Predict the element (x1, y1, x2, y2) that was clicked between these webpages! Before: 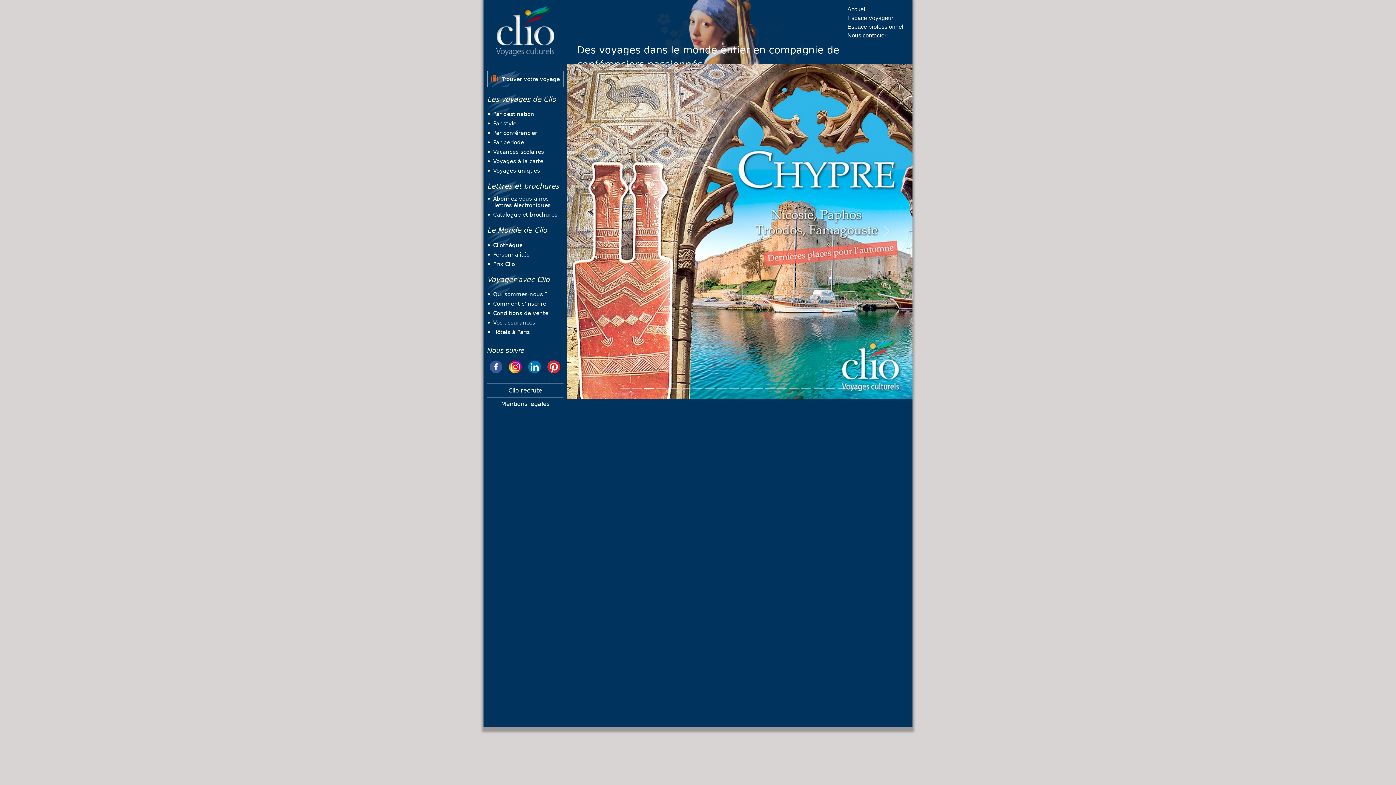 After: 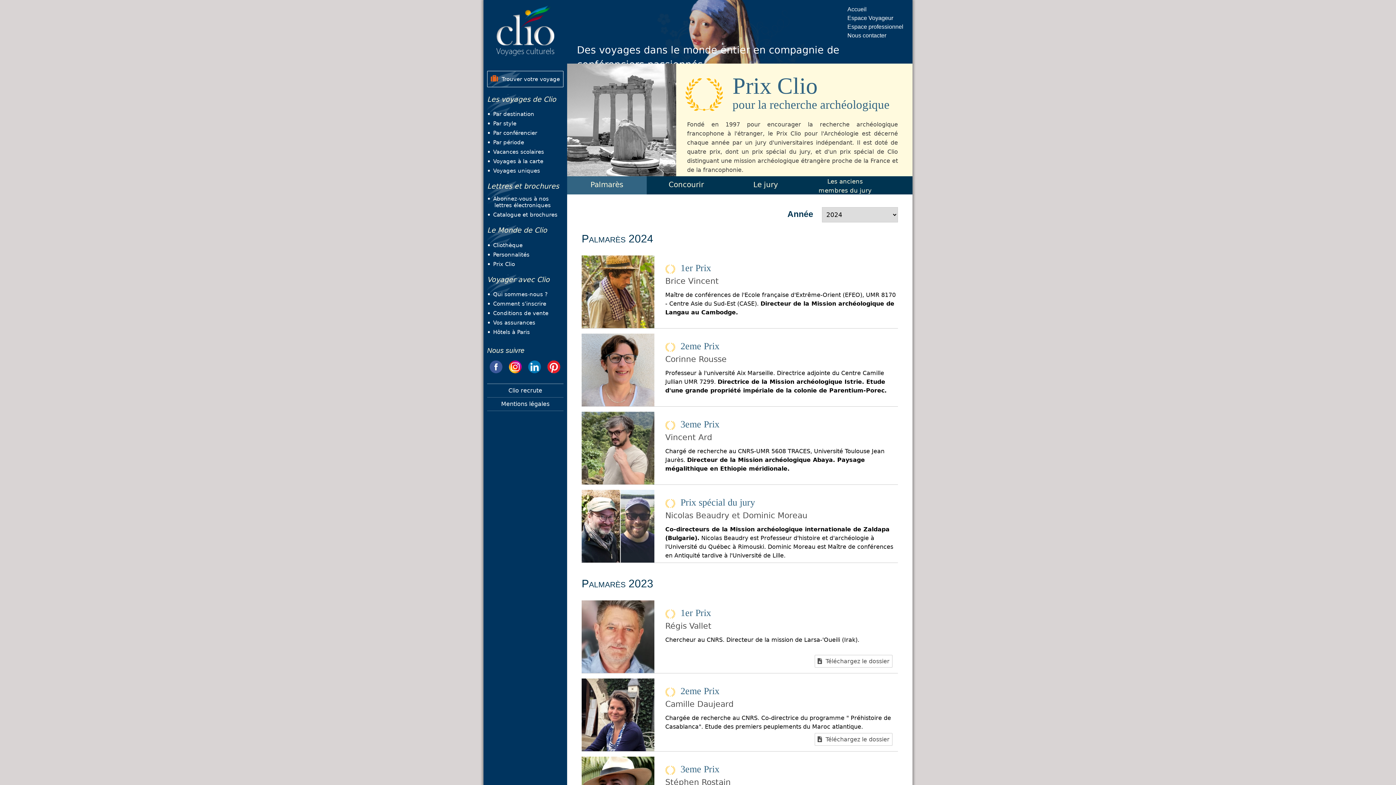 Action: bbox: (487, 260, 515, 267) label: Prix Clio